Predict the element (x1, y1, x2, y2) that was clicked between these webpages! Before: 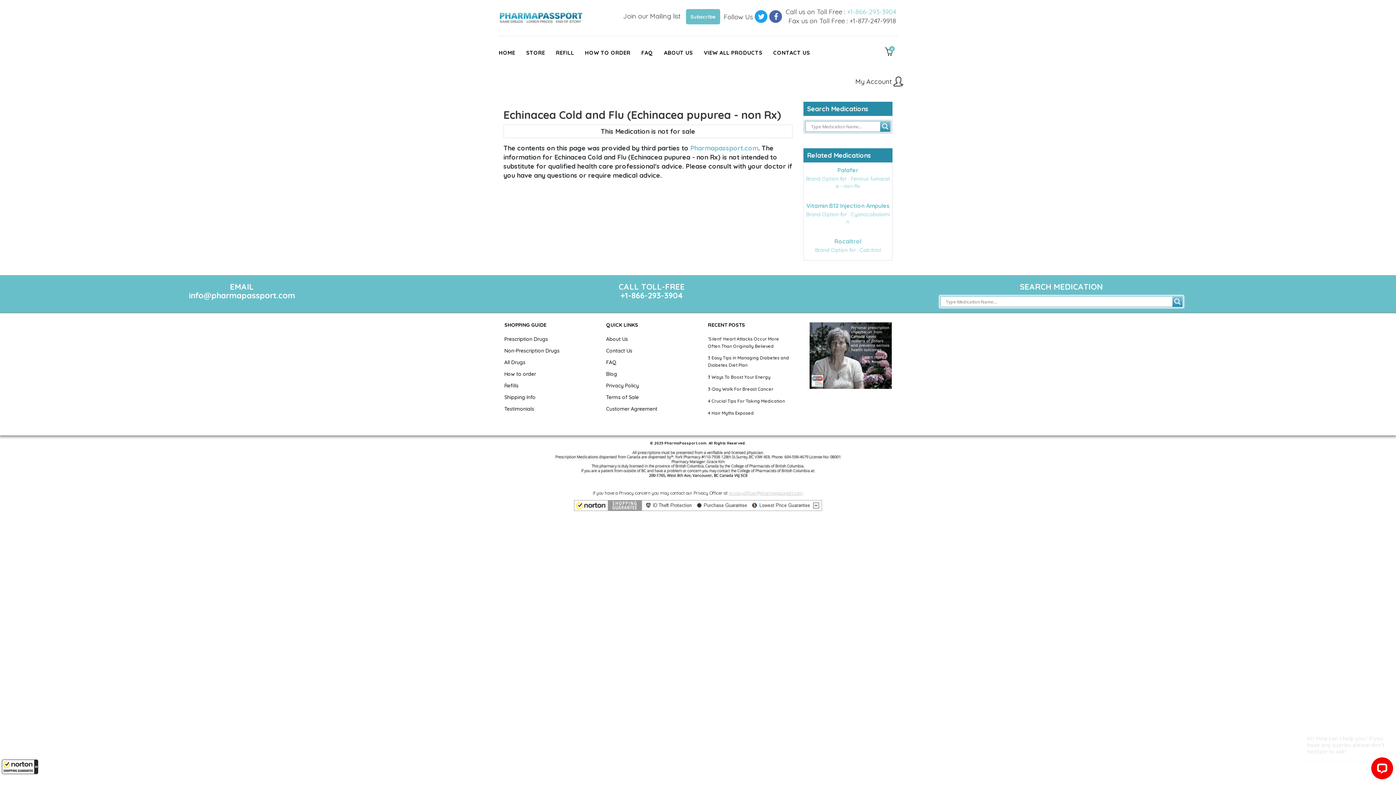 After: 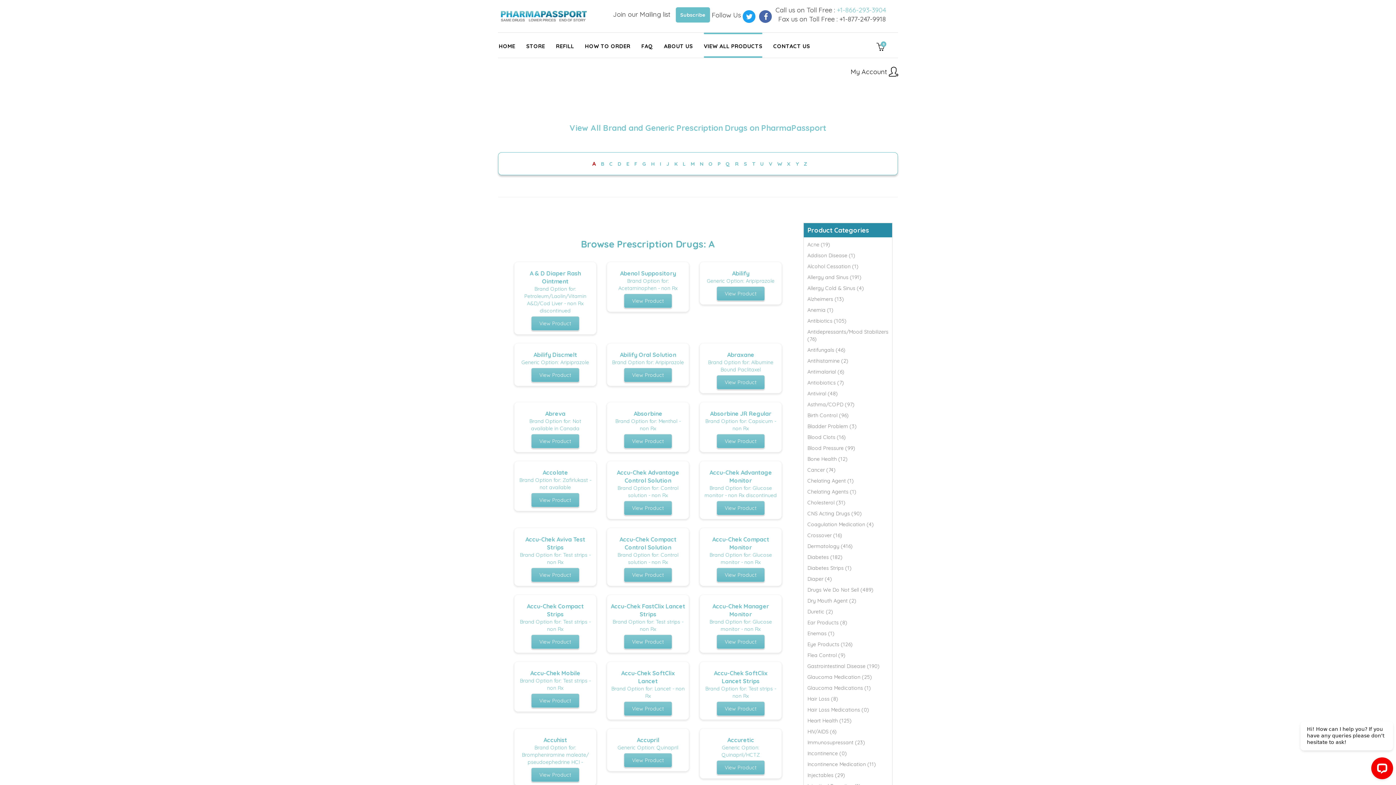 Action: label: VIEW ALL PRODUCTS bbox: (698, 36, 768, 67)